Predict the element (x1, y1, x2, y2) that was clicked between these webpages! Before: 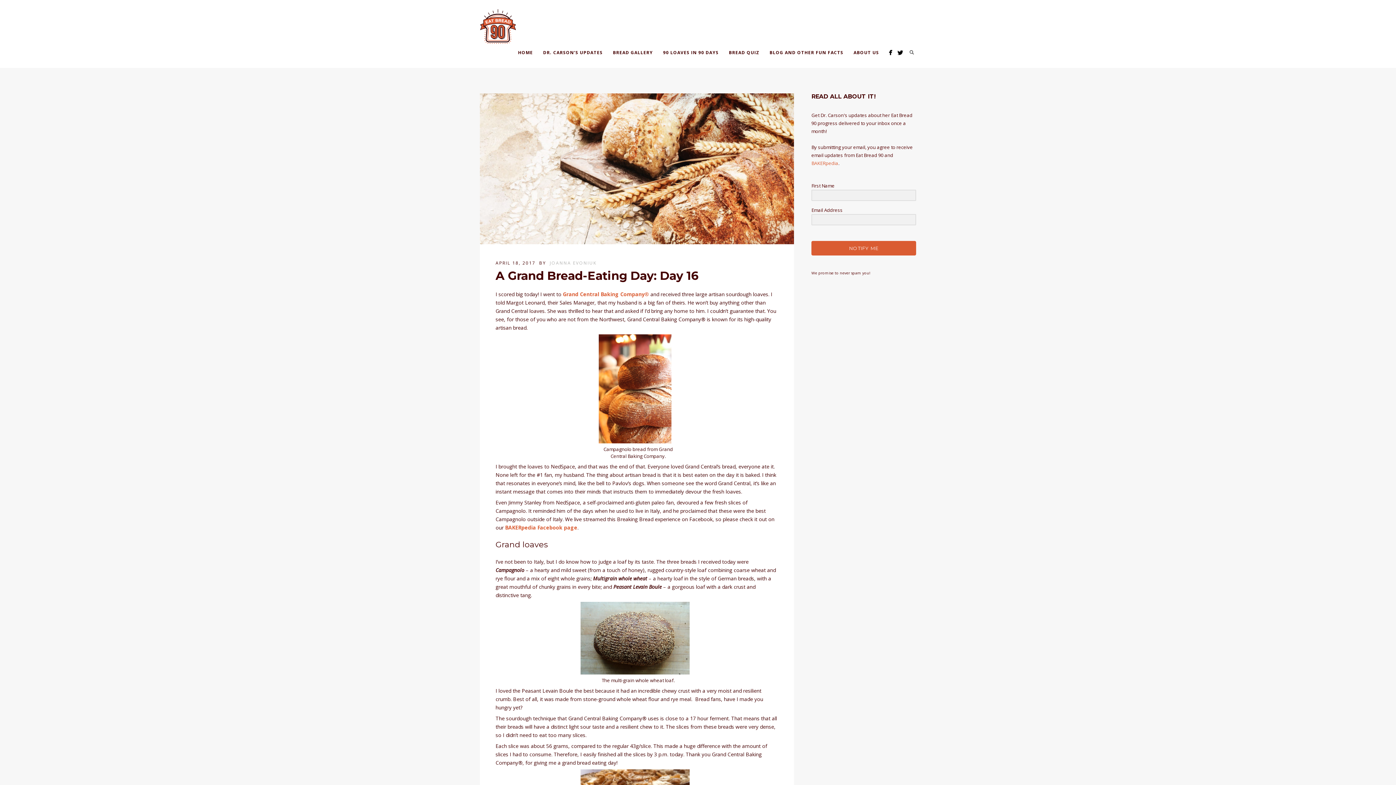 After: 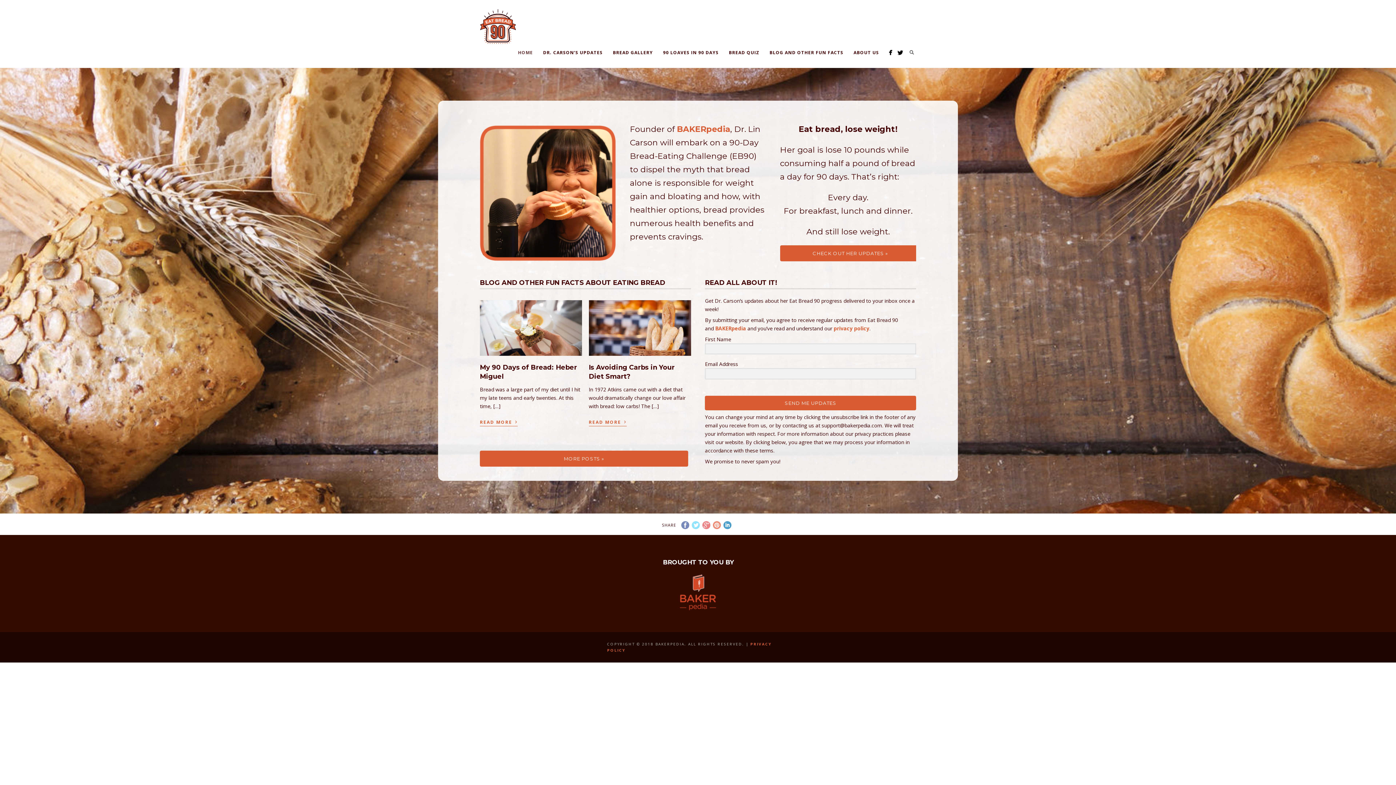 Action: bbox: (513, 48, 538, 57) label: HOME